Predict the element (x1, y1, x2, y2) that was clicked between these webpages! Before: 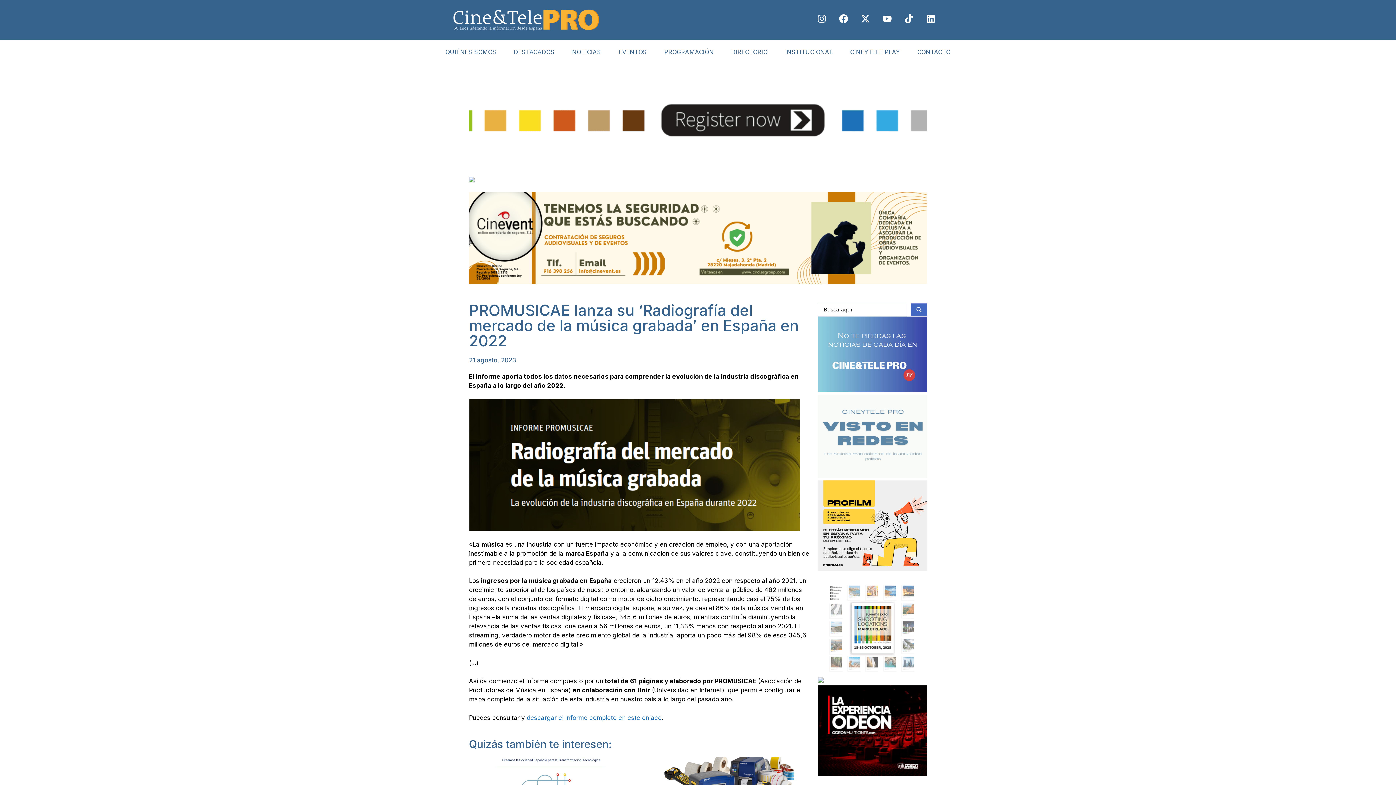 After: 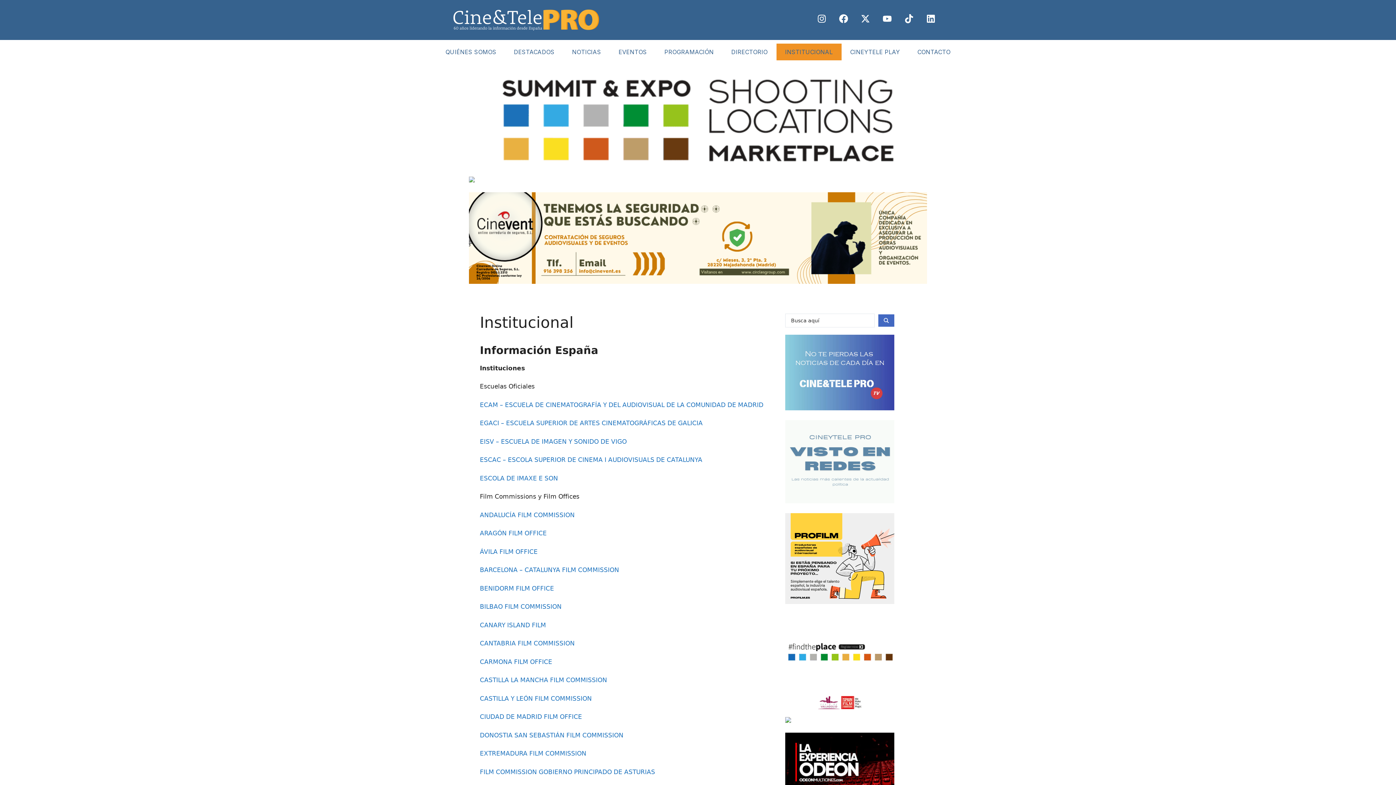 Action: bbox: (776, 43, 841, 60) label: INSTITUCIONAL